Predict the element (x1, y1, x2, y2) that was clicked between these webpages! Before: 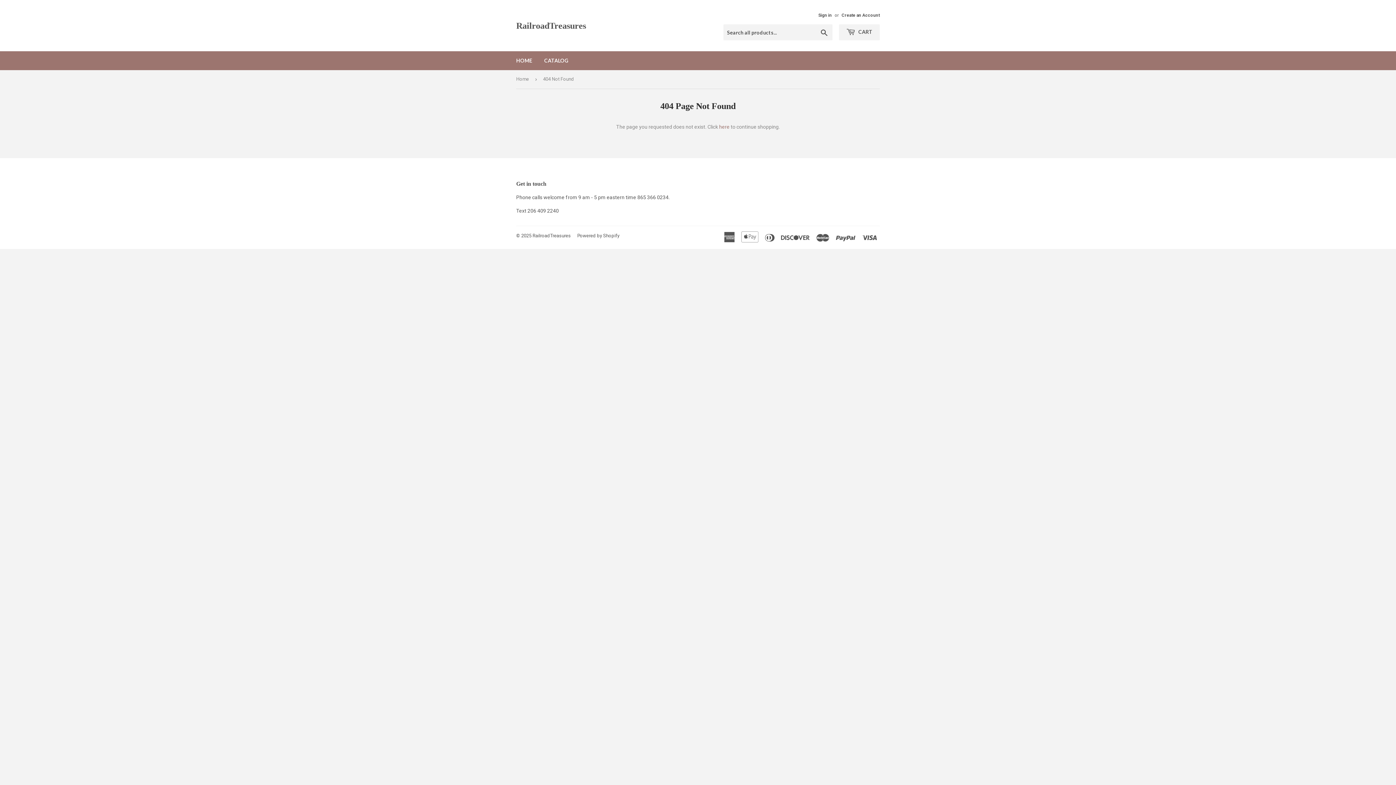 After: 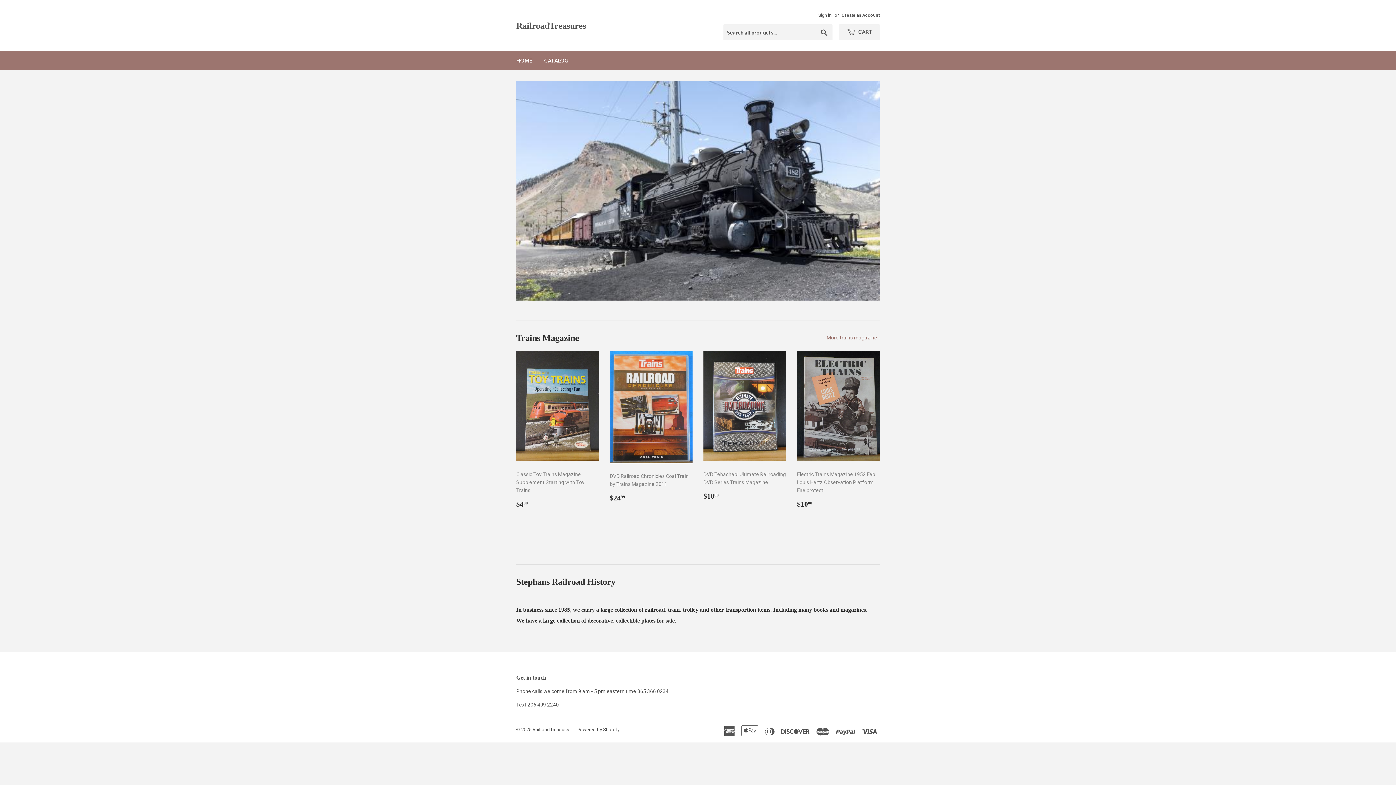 Action: label: RailroadTreasures bbox: (516, 19, 698, 31)